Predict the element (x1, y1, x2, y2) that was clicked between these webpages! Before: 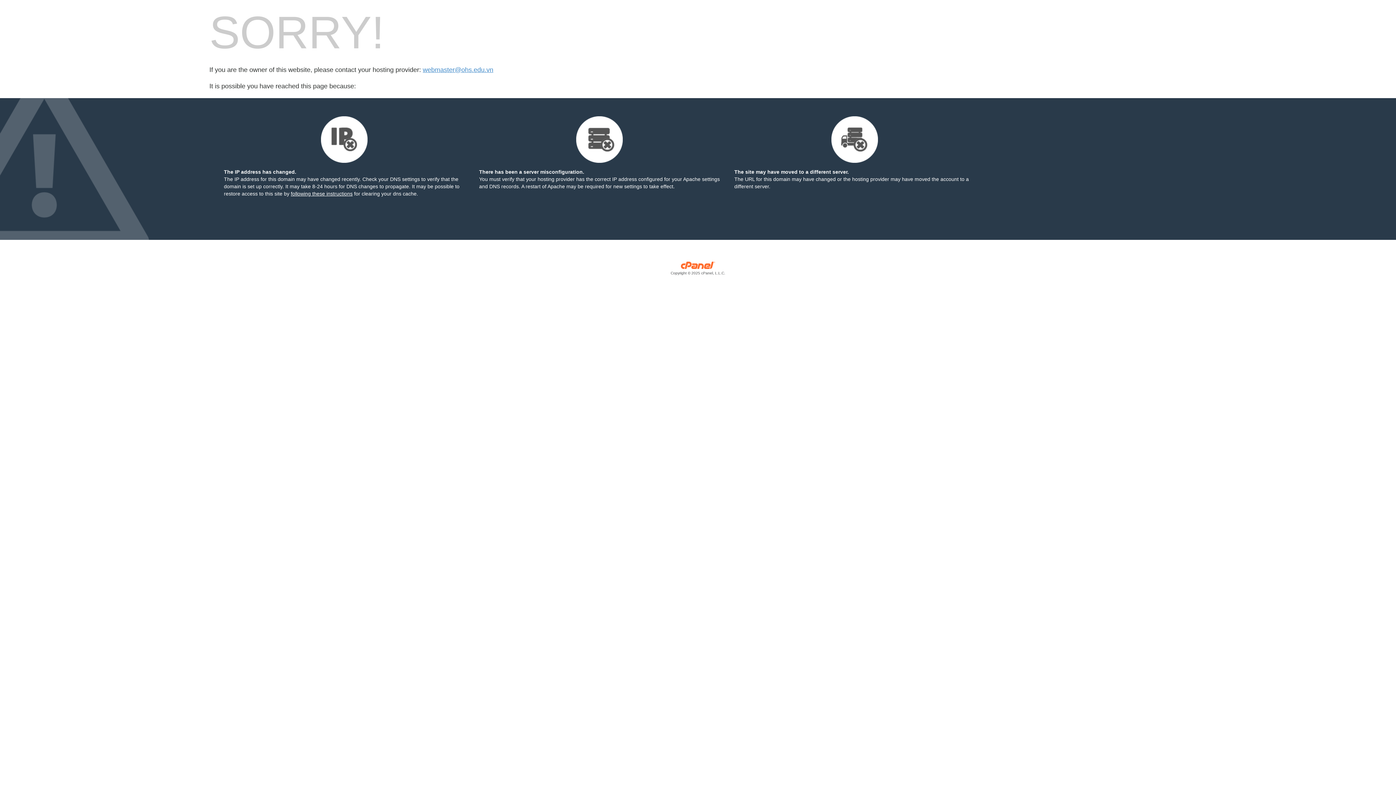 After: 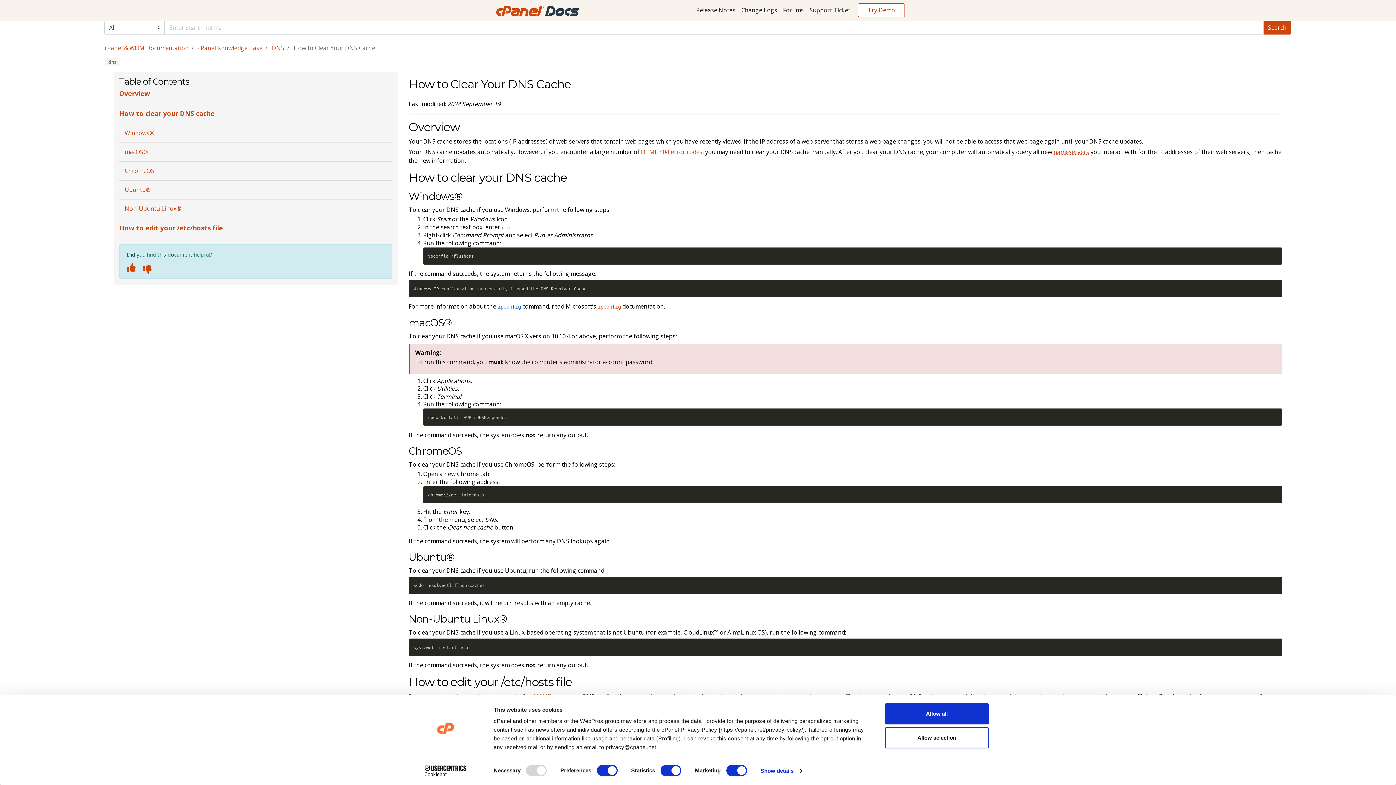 Action: label: following these instructions bbox: (290, 190, 352, 196)